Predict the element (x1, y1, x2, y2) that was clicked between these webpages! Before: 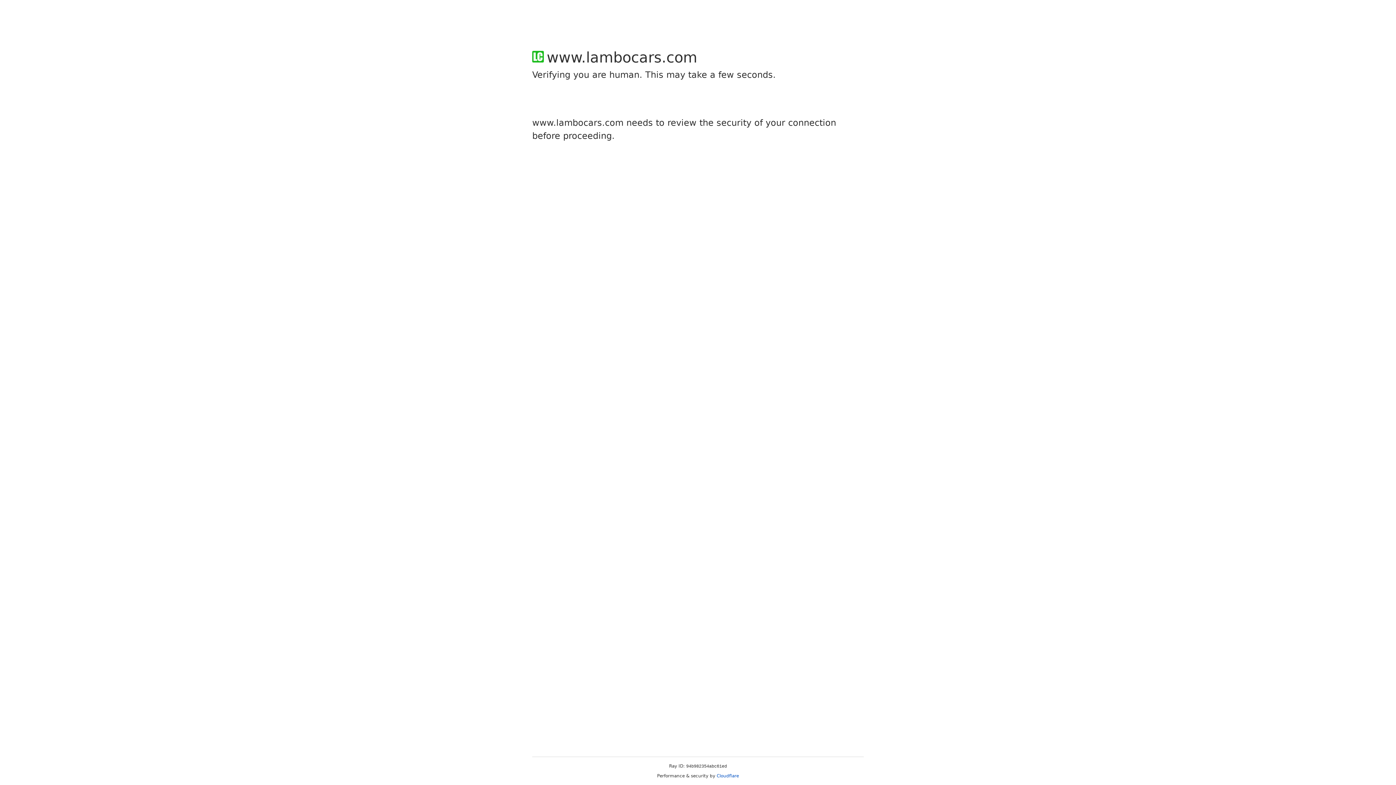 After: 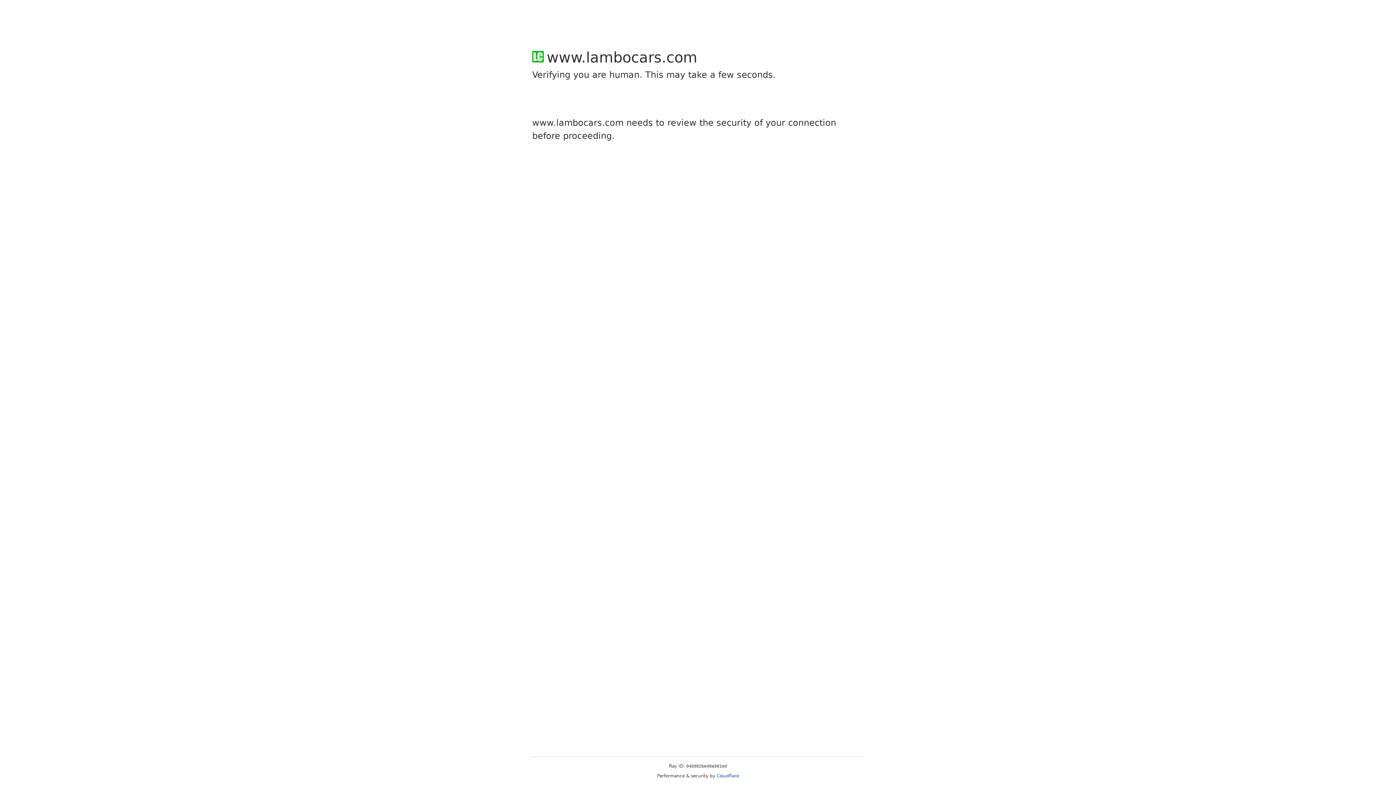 Action: label: Cloudflare bbox: (716, 773, 739, 778)